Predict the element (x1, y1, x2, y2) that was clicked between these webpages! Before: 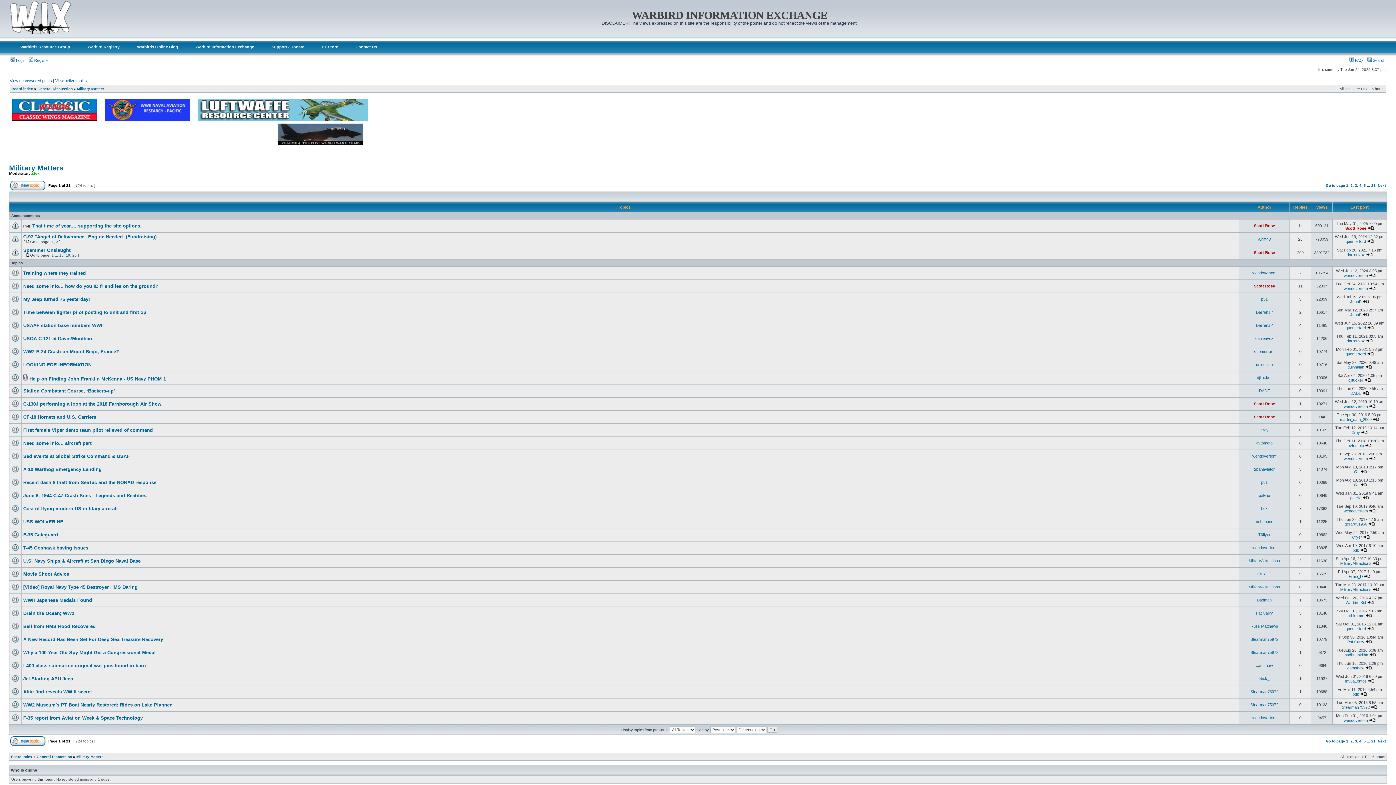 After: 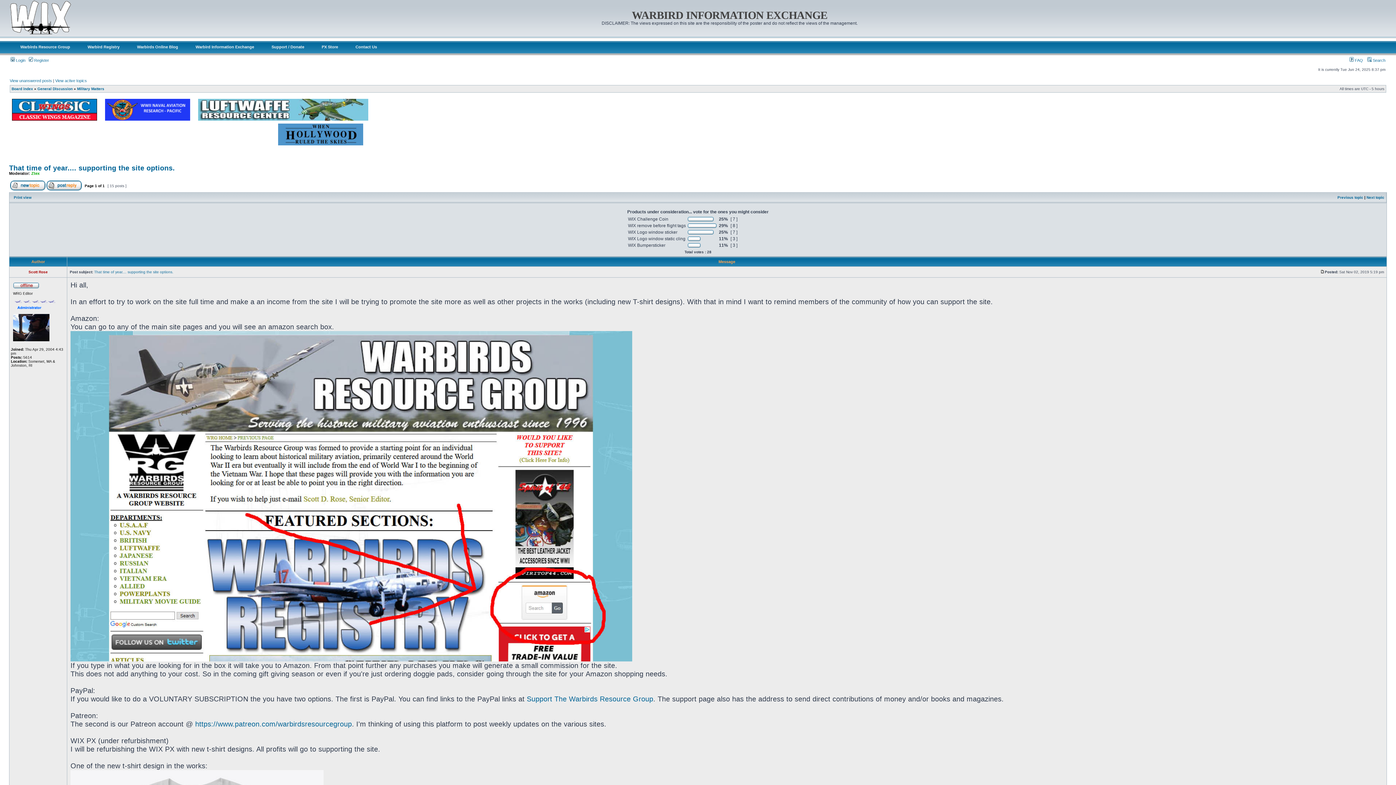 Action: bbox: (32, 223, 141, 228) label: That time of year.... supporting the site options.